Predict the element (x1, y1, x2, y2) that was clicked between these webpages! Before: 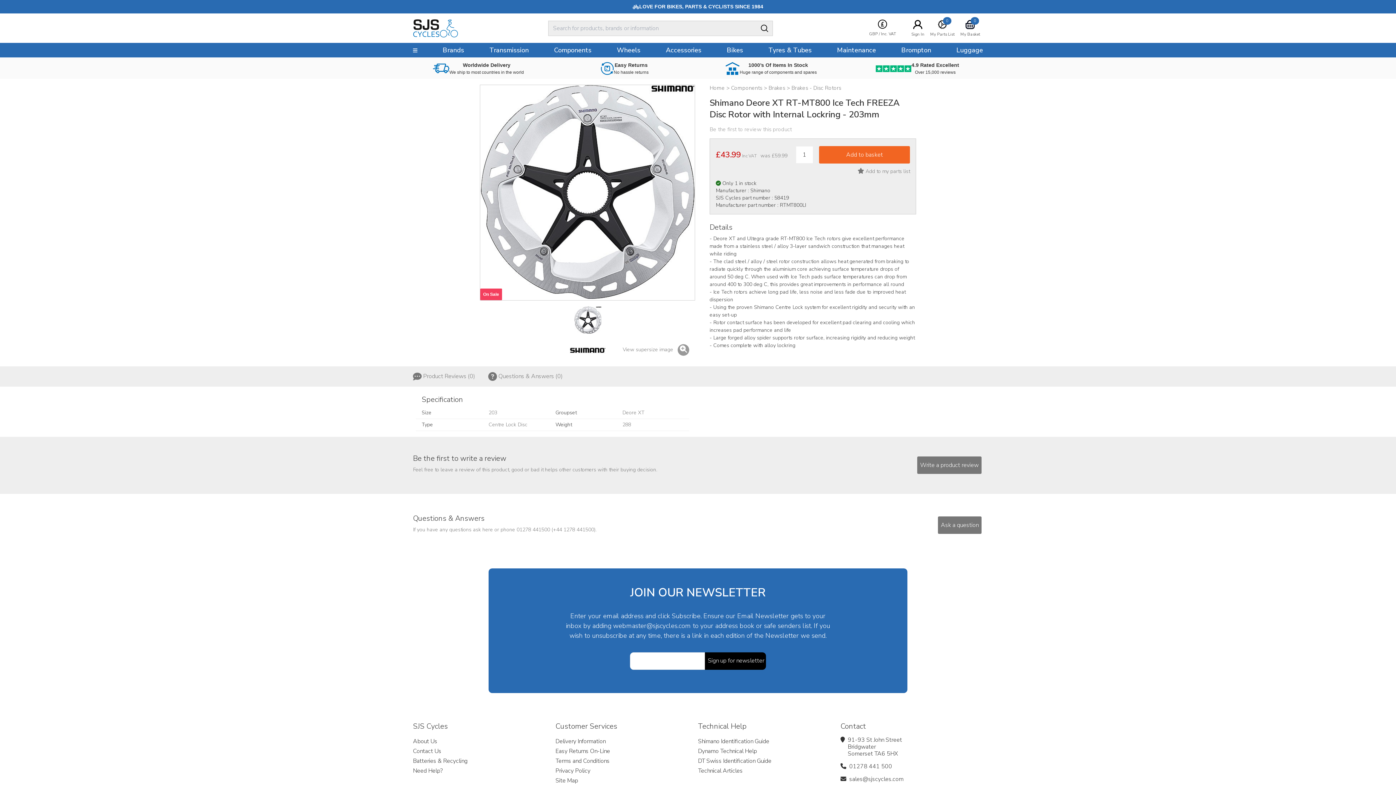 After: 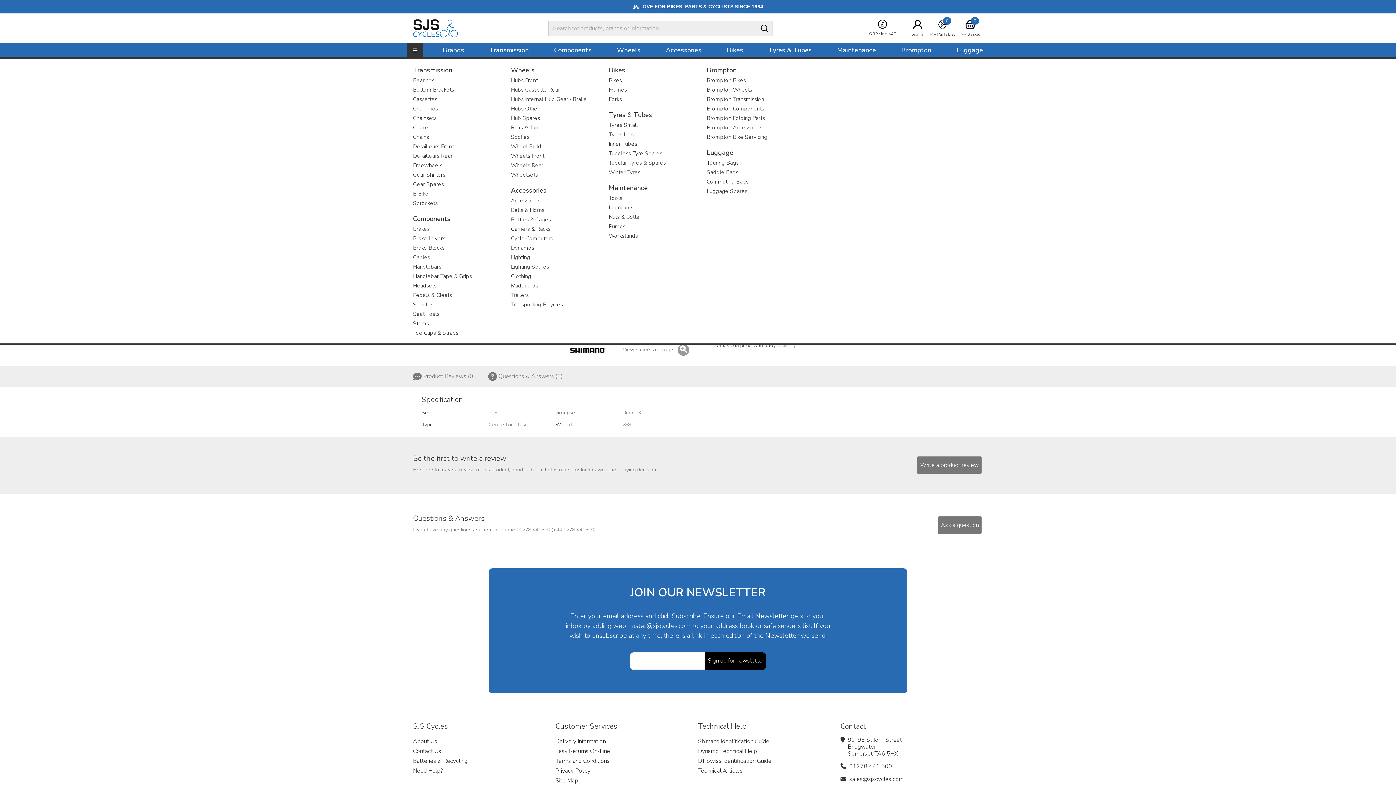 Action: bbox: (407, 42, 423, 57)